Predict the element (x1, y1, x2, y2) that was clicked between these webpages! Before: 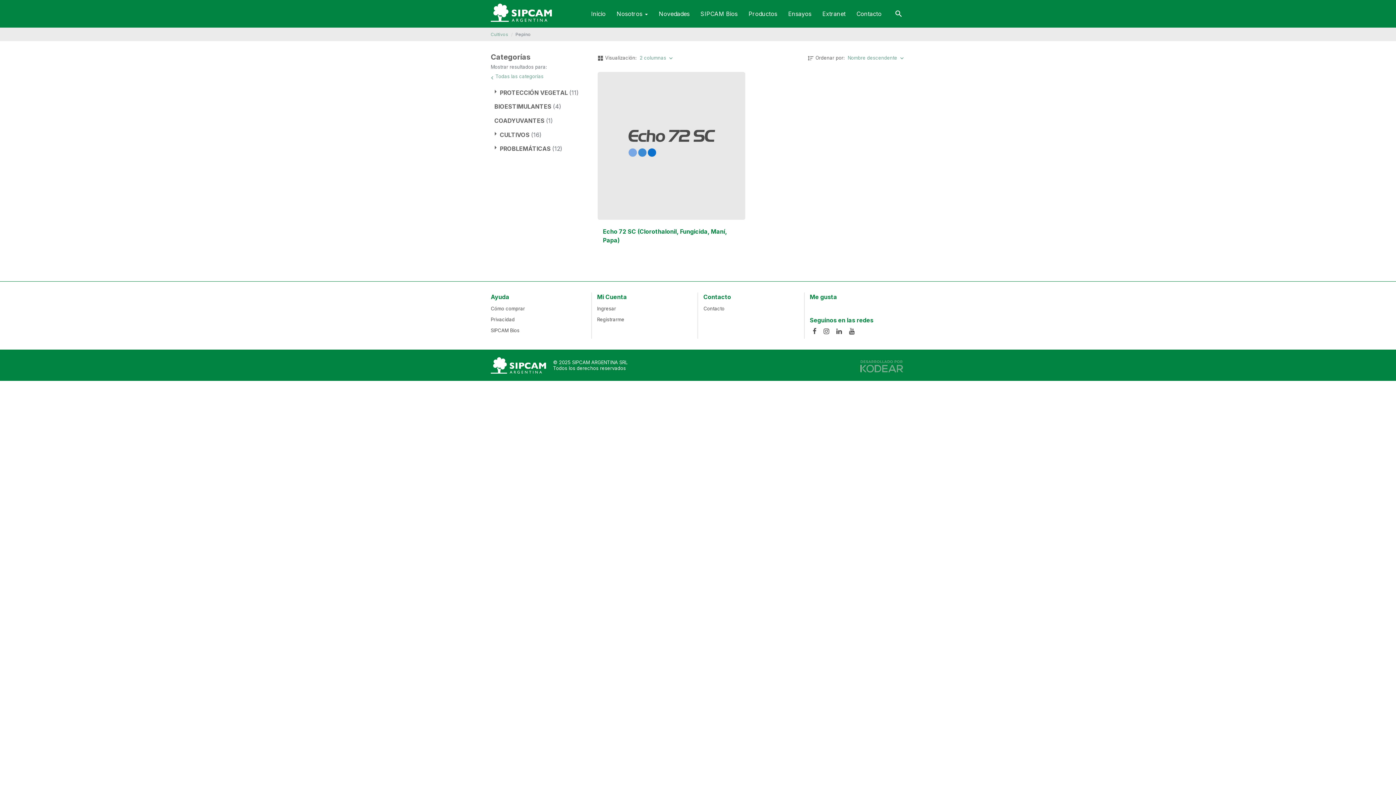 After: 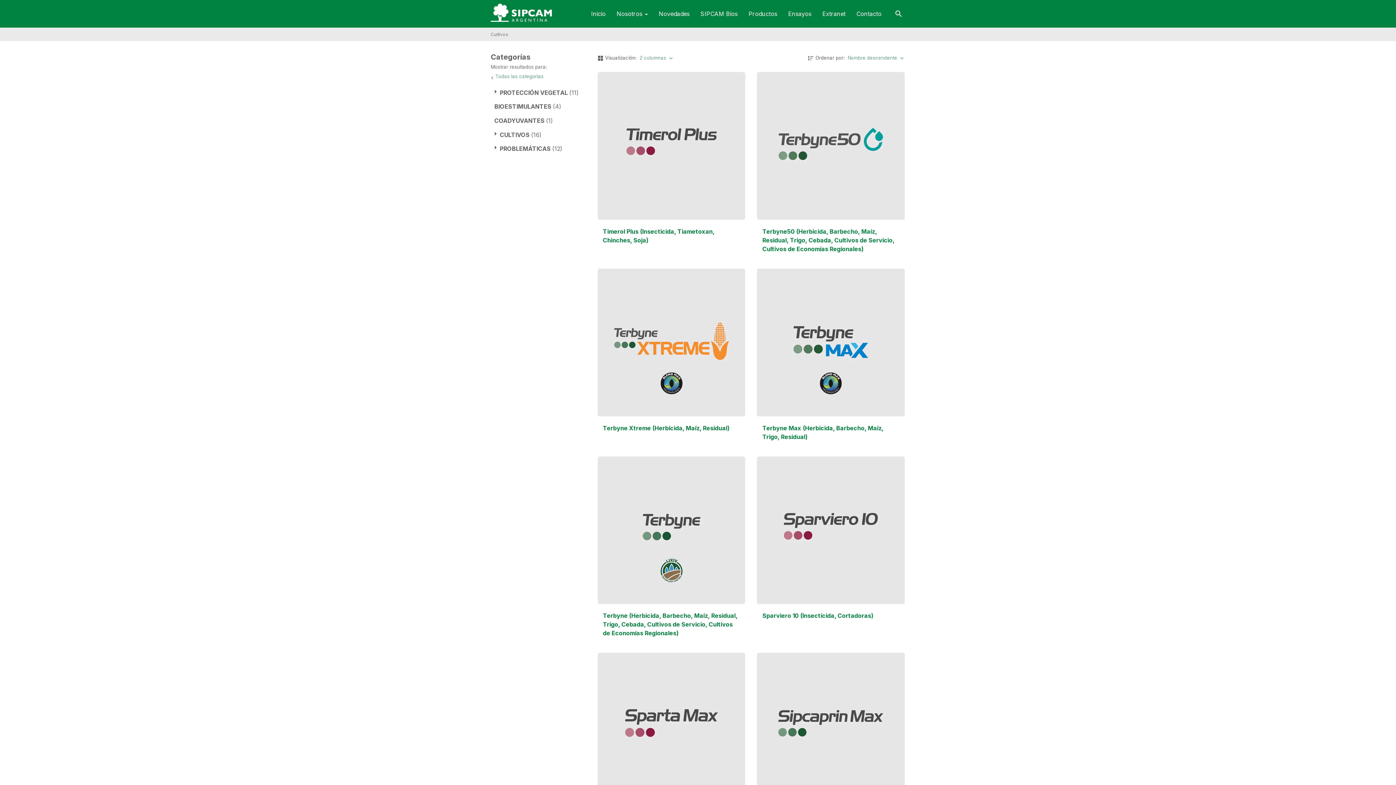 Action: label: Cultivos bbox: (490, 31, 508, 37)